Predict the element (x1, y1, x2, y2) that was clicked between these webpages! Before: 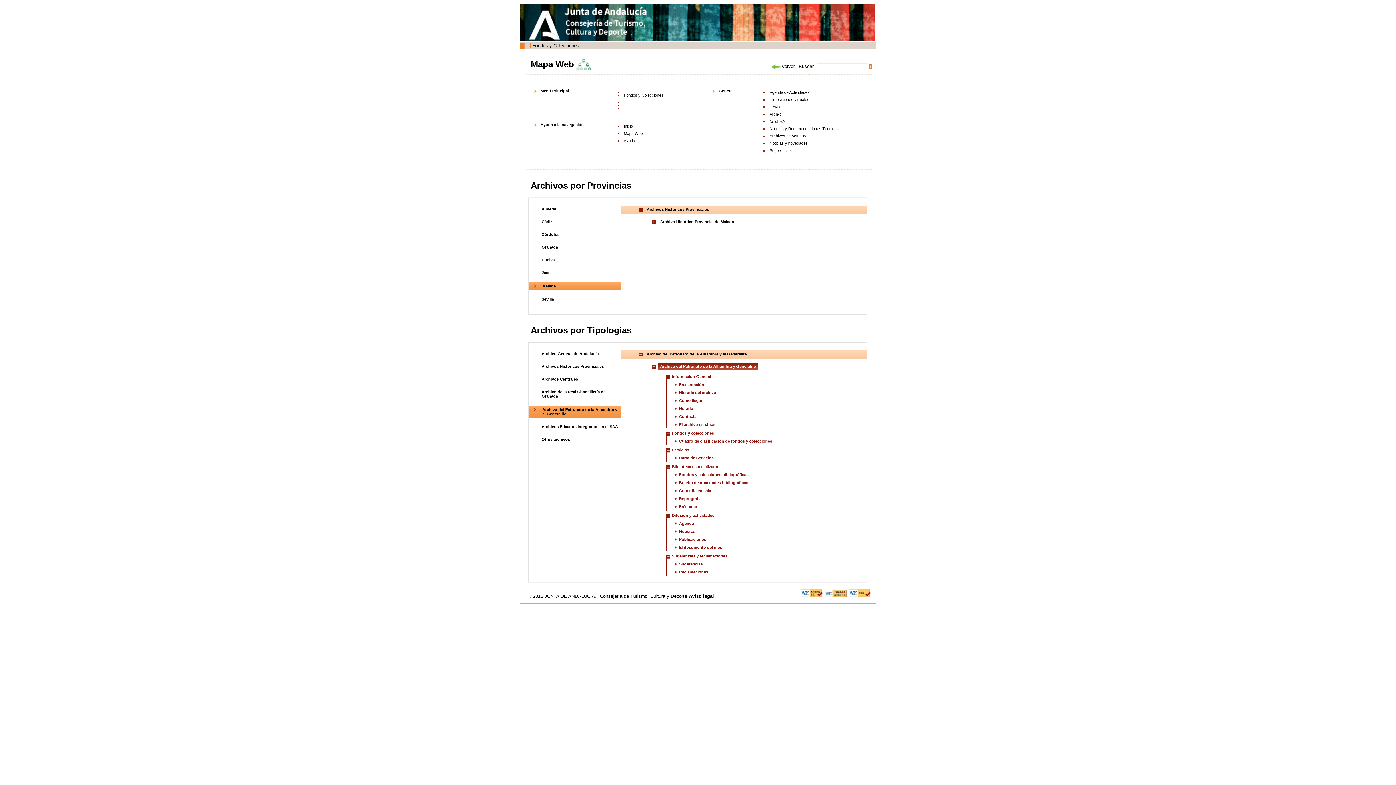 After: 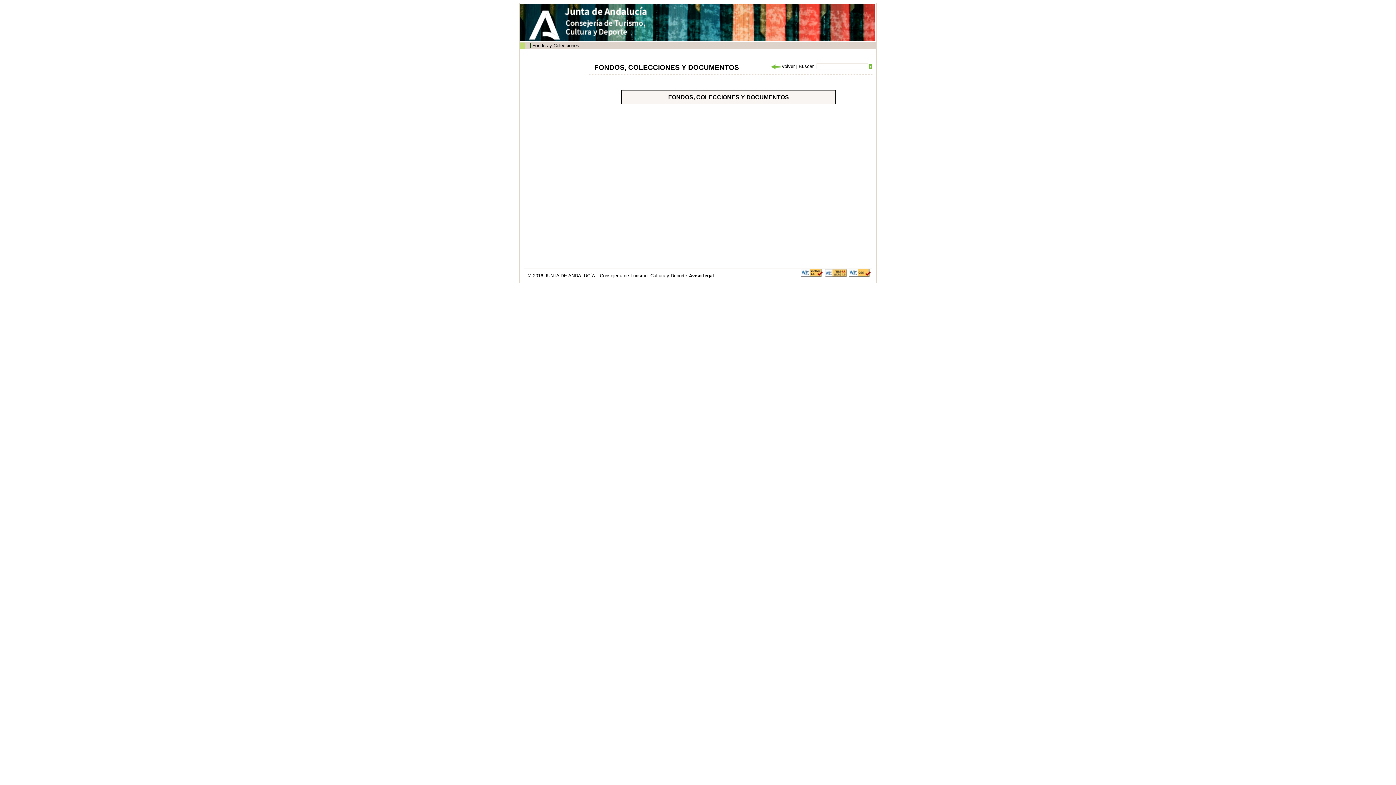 Action: label: Cuadro de clasificación de fondos y colecciones bbox: (679, 439, 772, 443)